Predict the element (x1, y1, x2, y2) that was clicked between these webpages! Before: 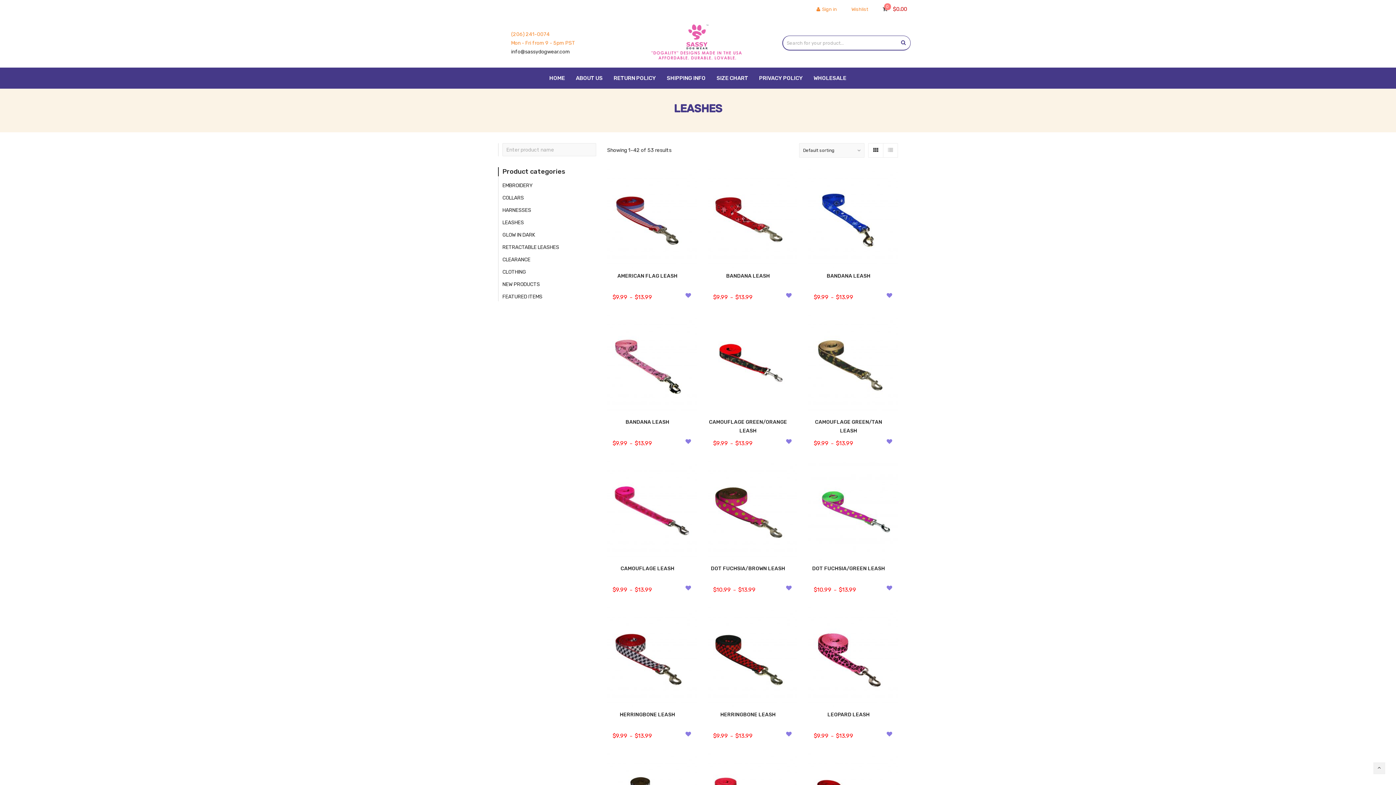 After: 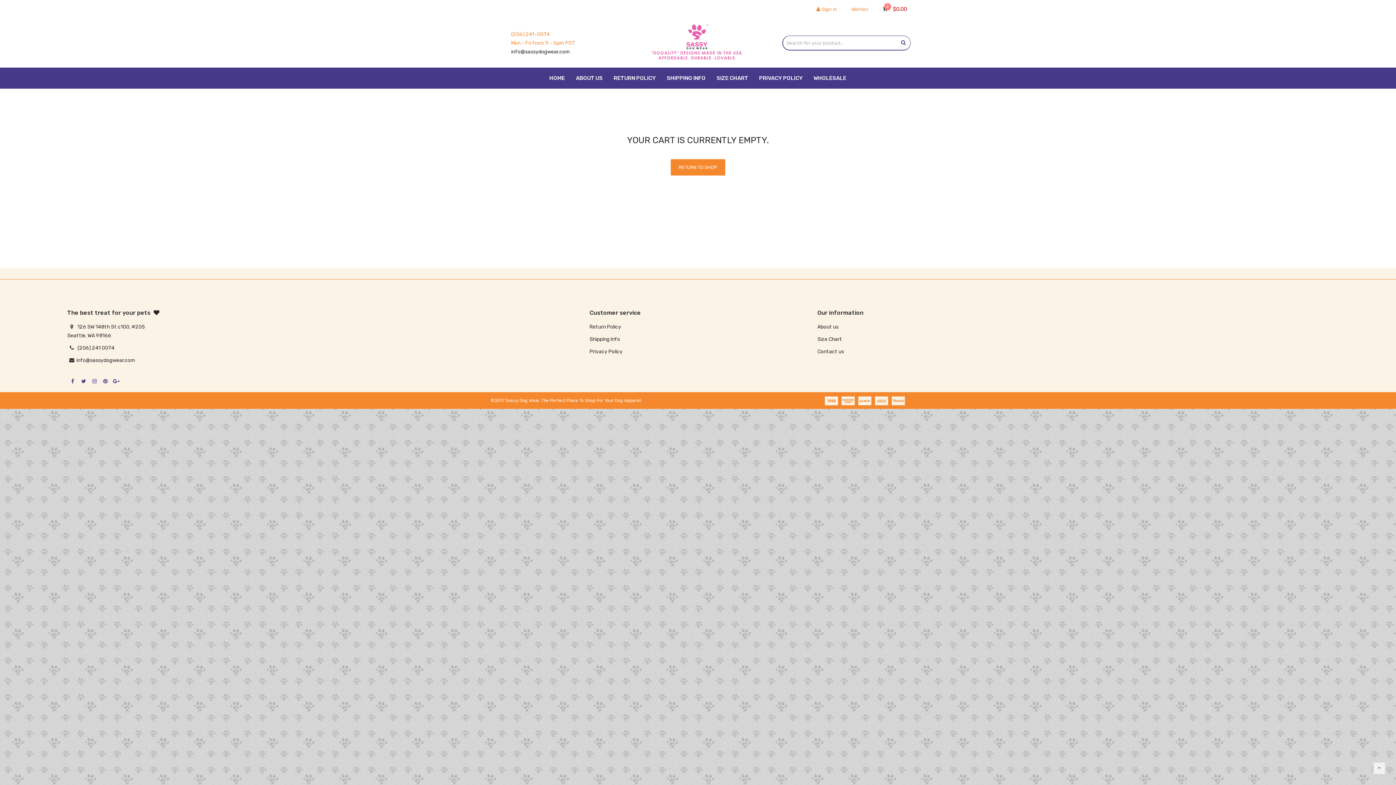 Action: bbox: (879, 2, 910, 15)